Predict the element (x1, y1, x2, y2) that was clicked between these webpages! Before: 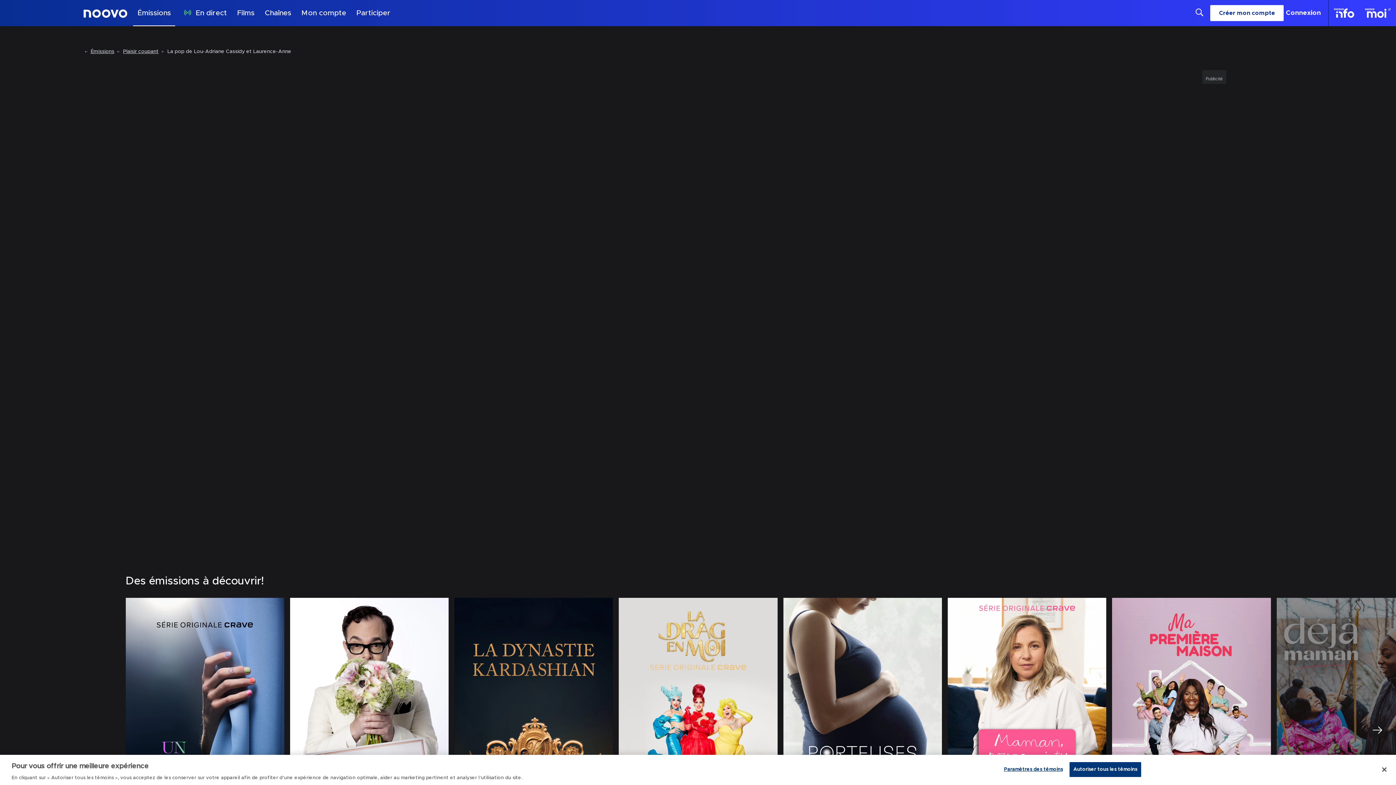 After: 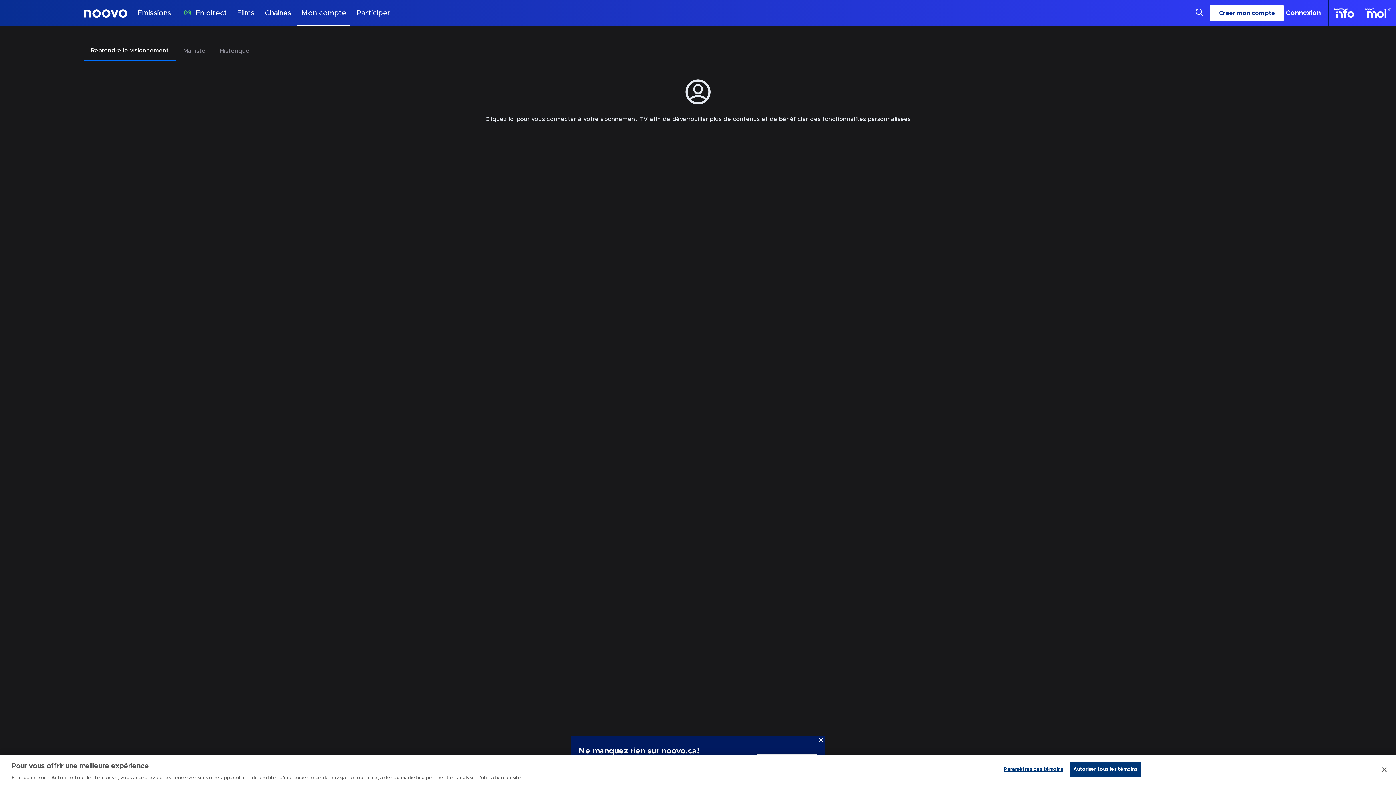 Action: bbox: (297, 0, 350, 26) label: Mon compte